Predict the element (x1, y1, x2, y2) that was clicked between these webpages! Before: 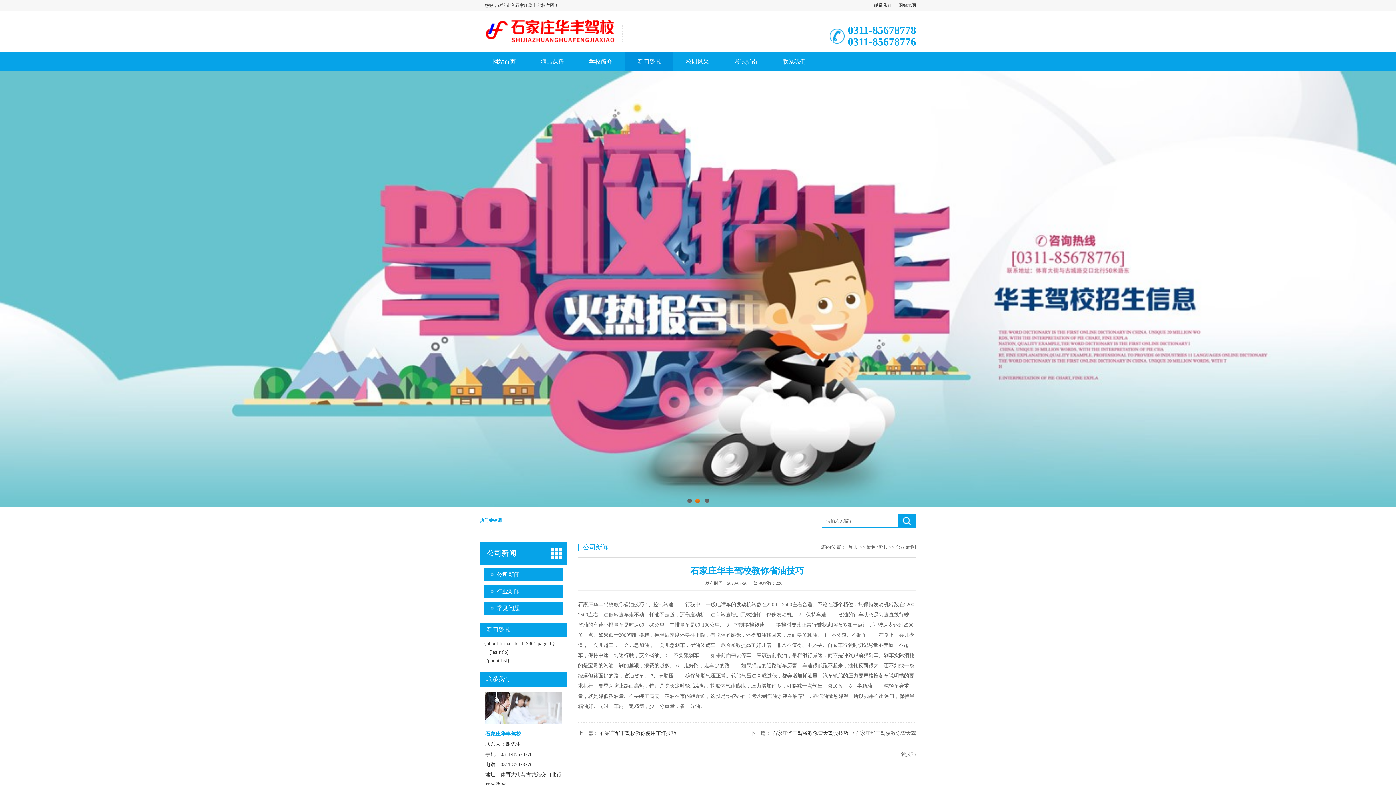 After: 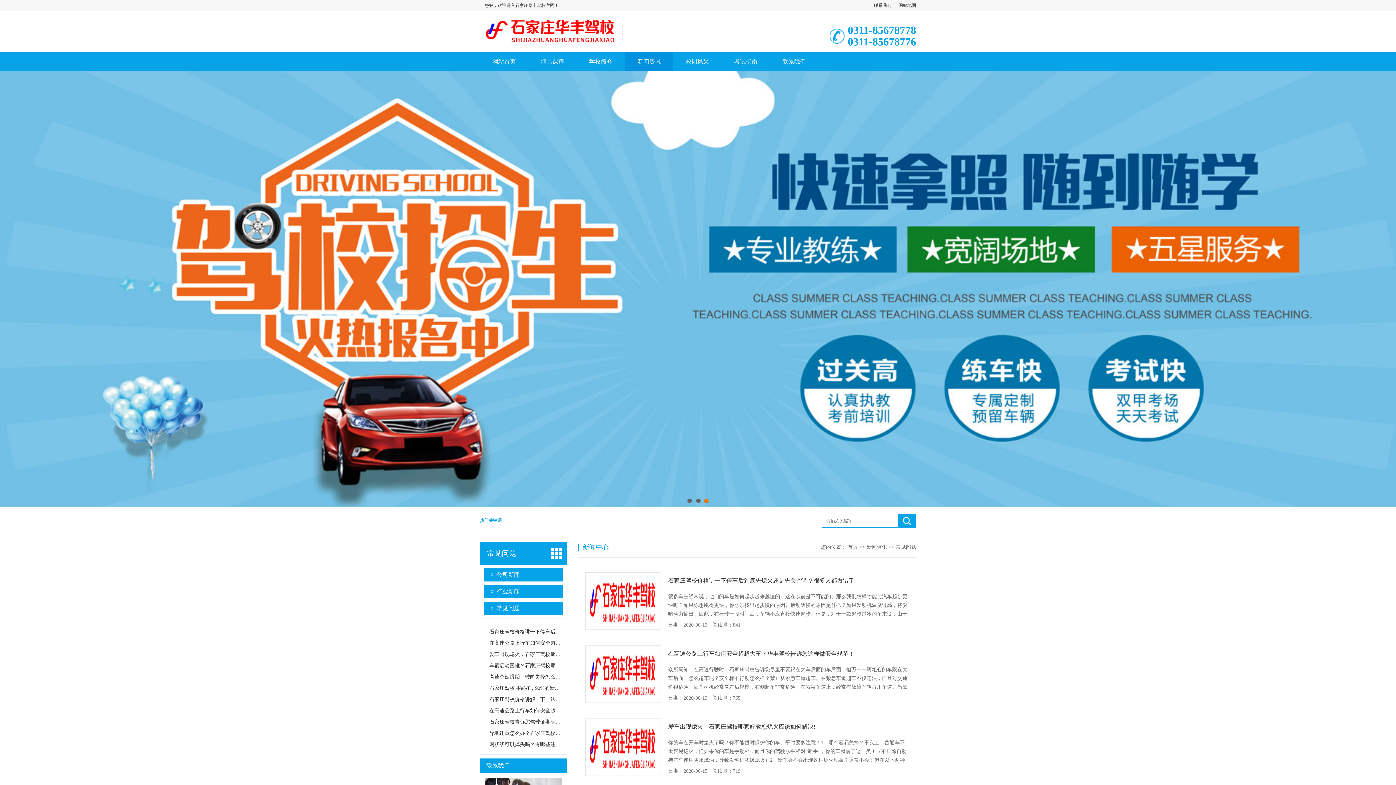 Action: bbox: (484, 602, 563, 615) label: 常见问题